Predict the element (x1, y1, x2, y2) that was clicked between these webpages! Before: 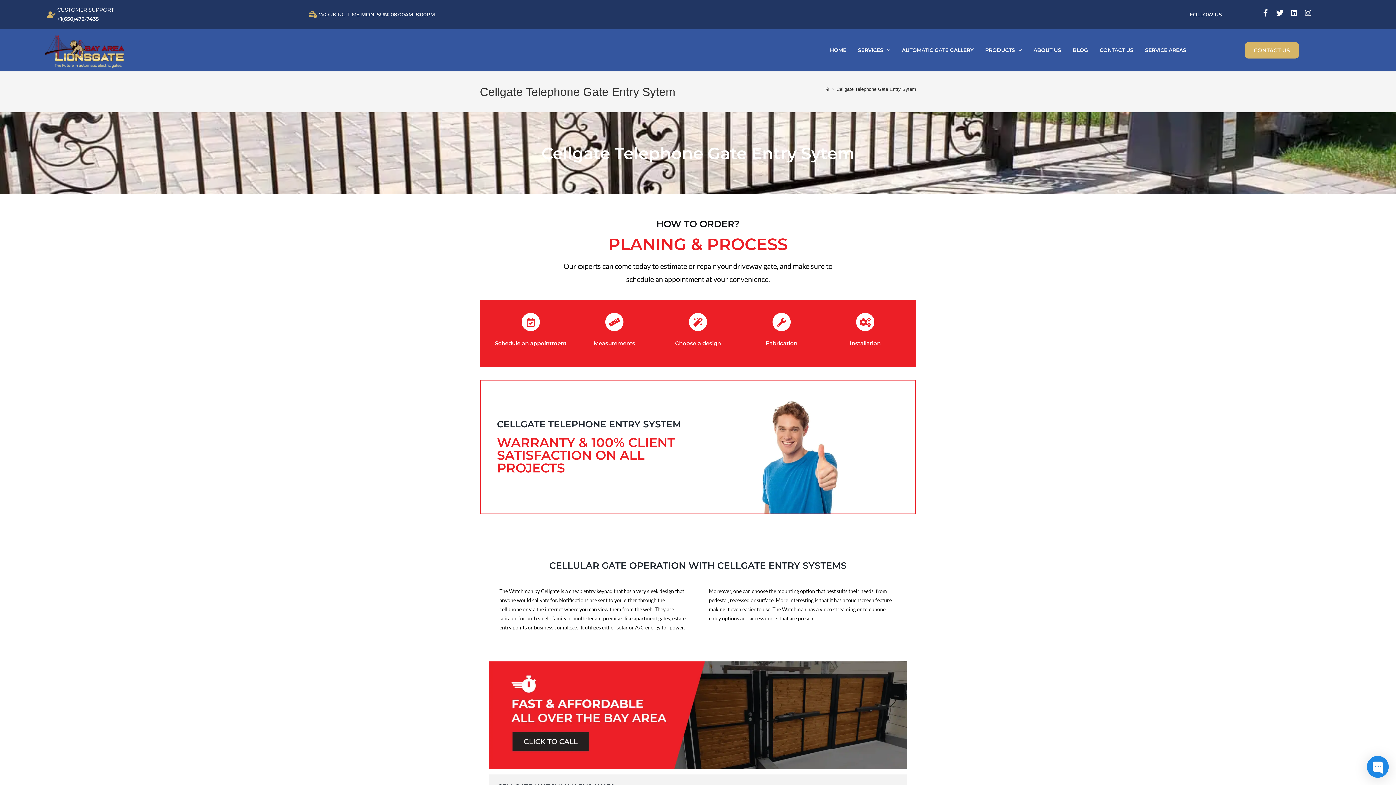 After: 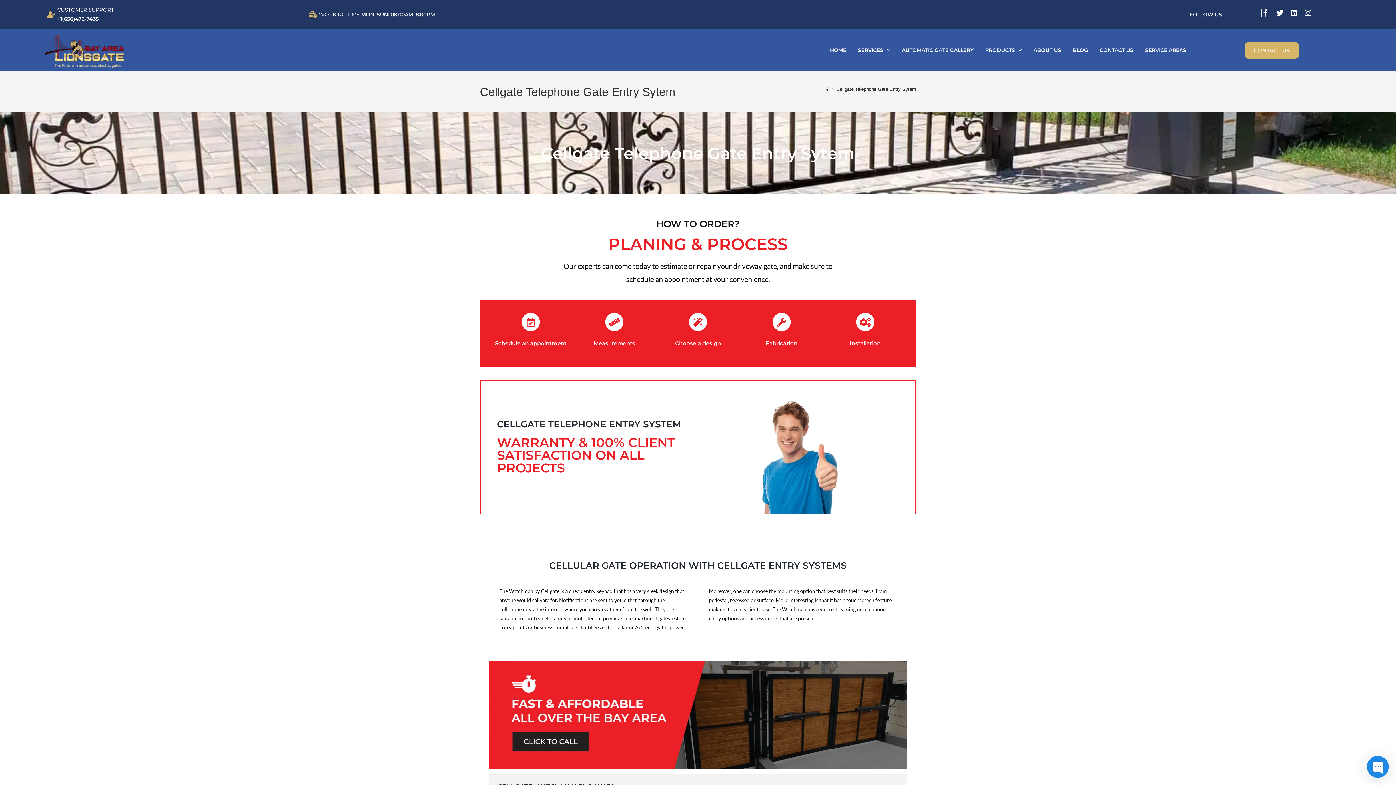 Action: label: Facebook-f bbox: (1262, 9, 1269, 16)